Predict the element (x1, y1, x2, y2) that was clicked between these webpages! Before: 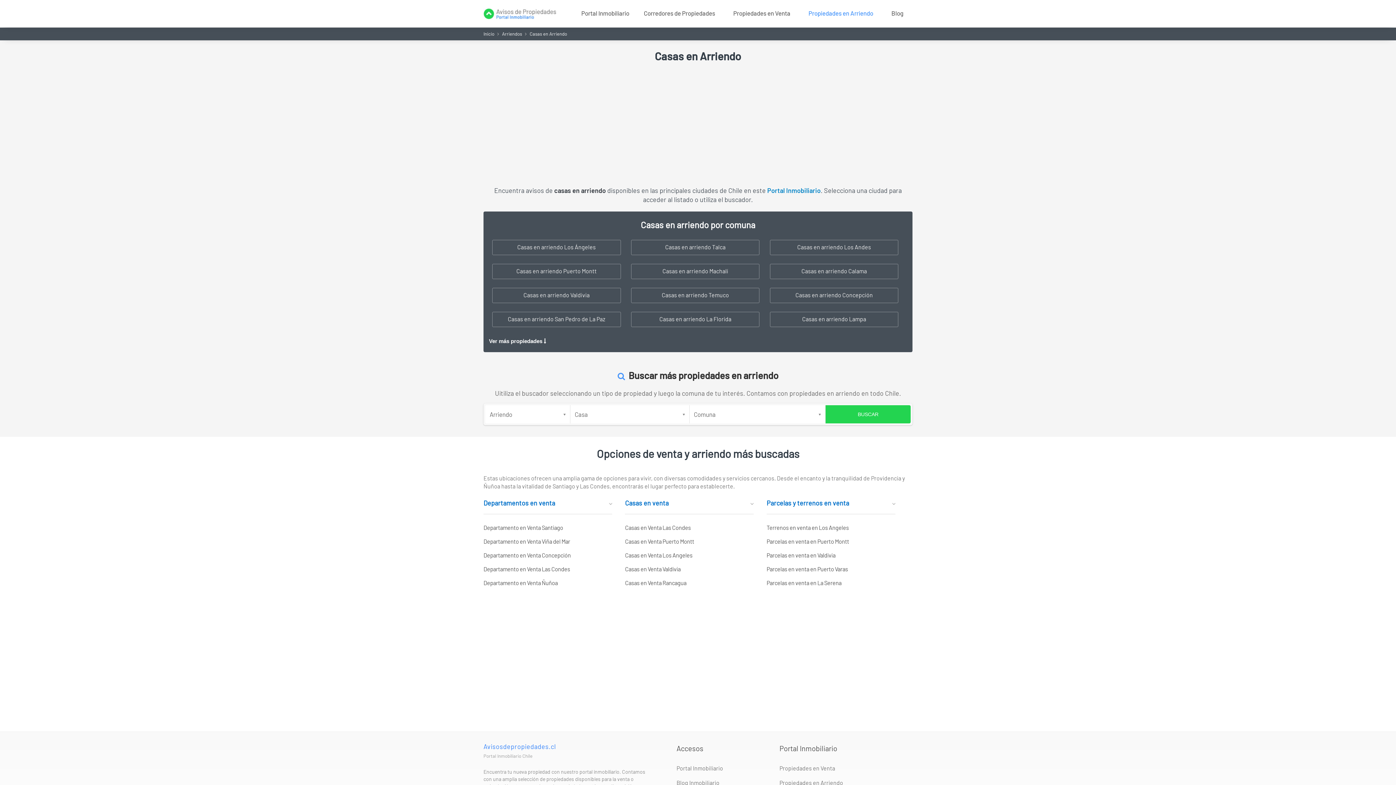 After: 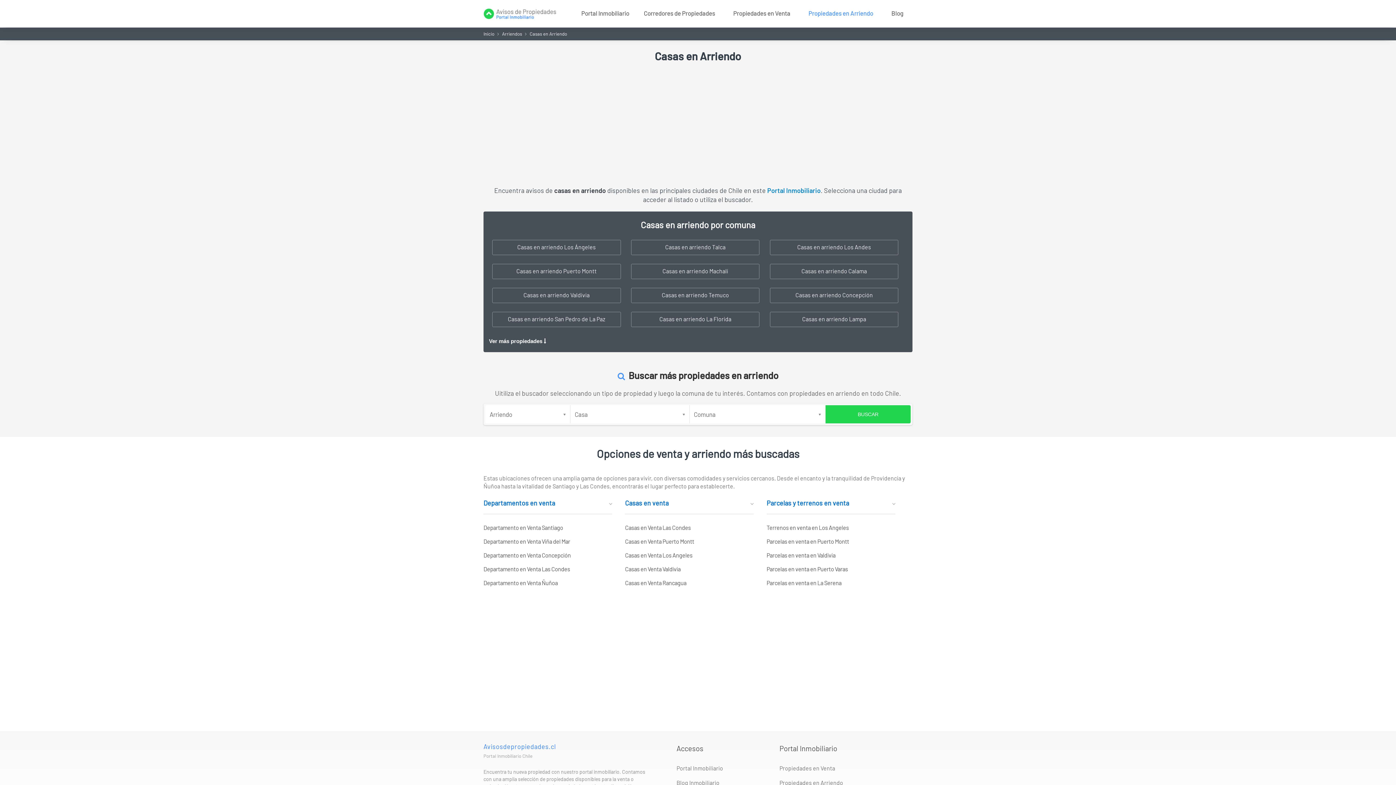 Action: label: Casas en Arriendo bbox: (529, 30, 567, 36)